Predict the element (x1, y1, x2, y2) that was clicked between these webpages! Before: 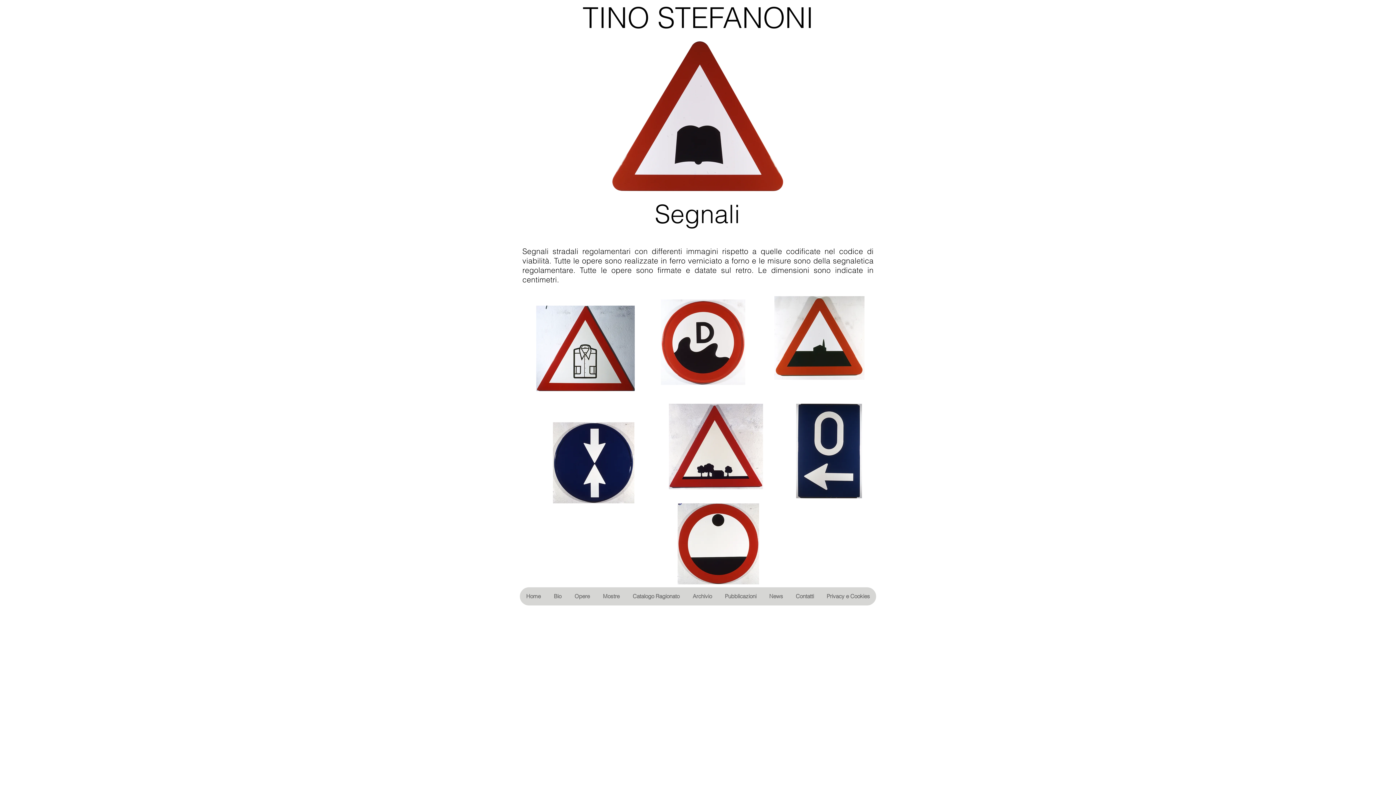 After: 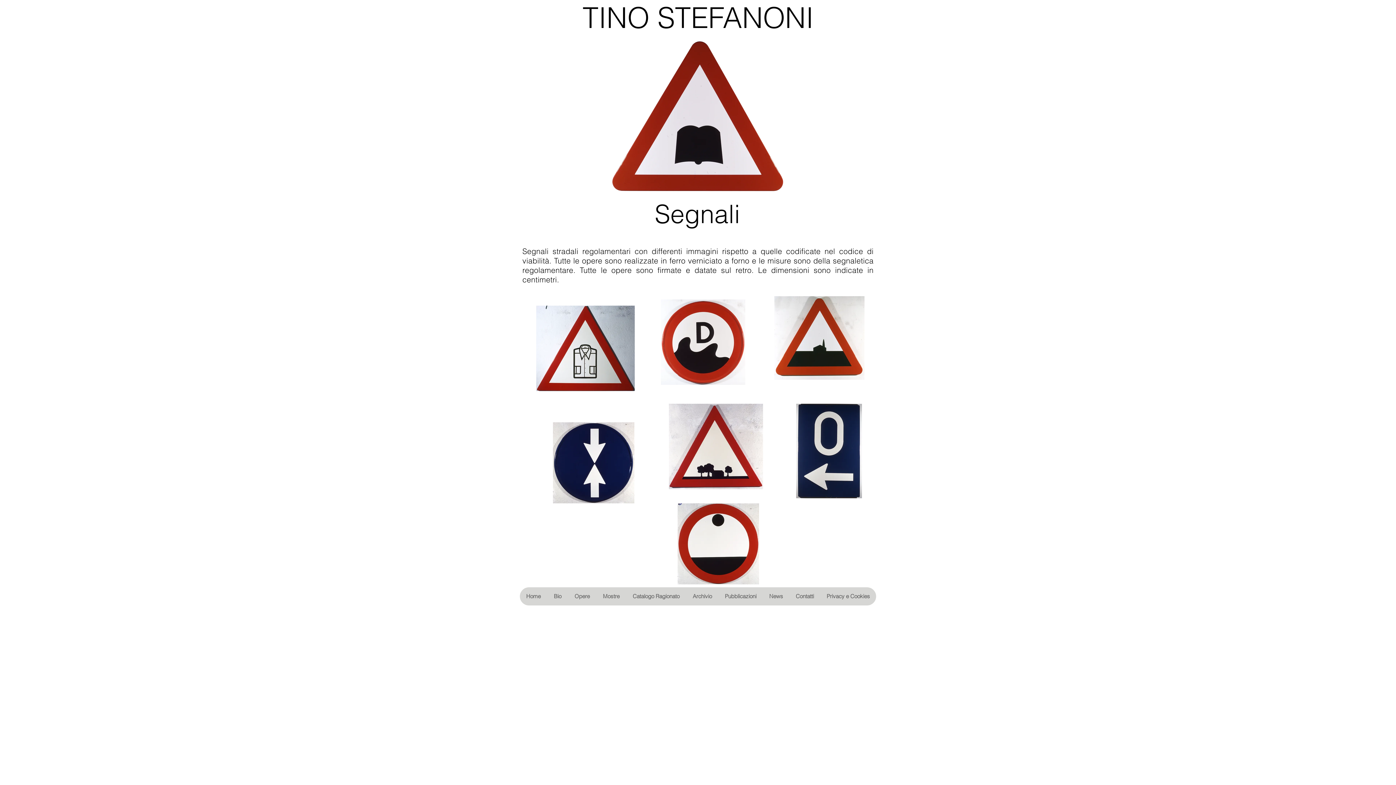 Action: bbox: (596, 587, 626, 605) label: Mostre